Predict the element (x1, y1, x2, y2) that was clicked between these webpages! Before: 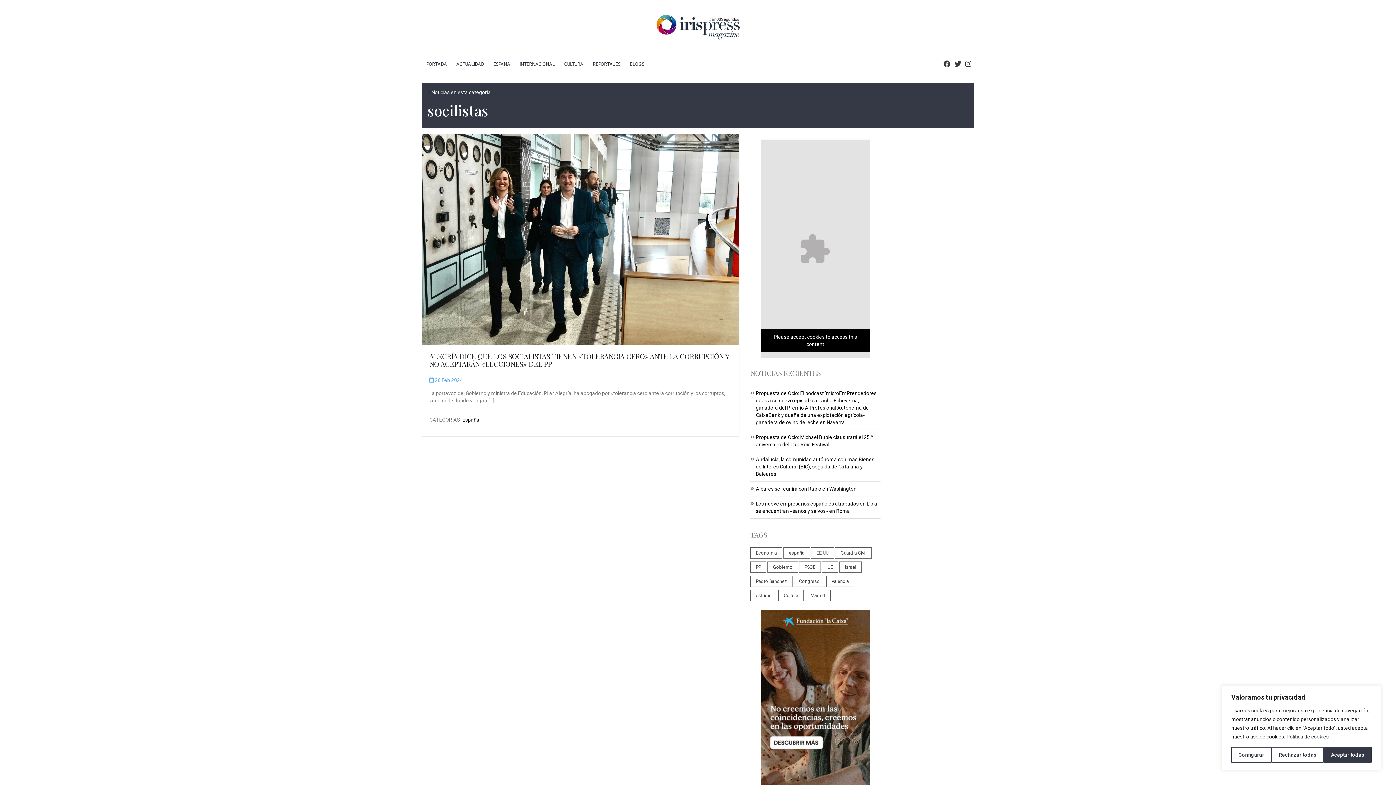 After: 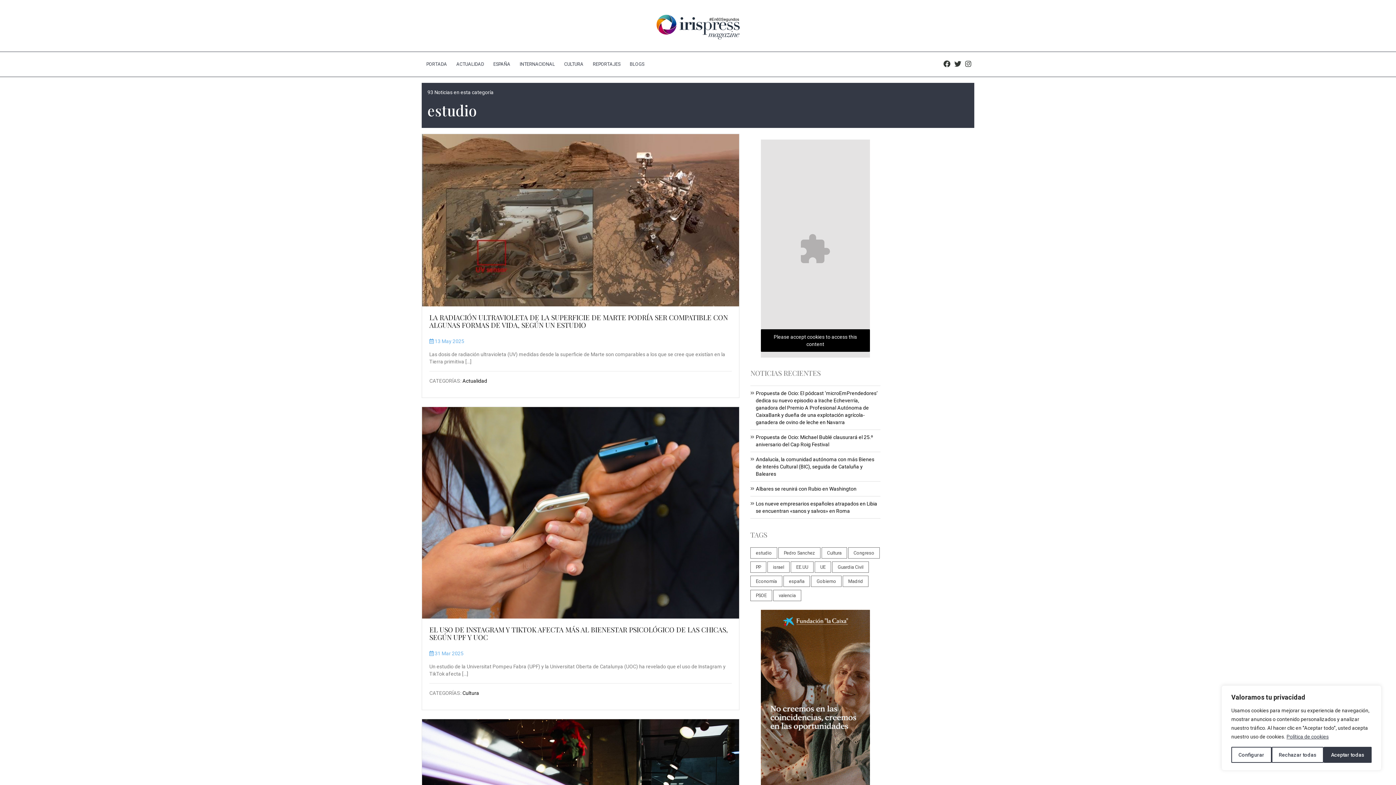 Action: bbox: (756, 592, 772, 598) label: estudio